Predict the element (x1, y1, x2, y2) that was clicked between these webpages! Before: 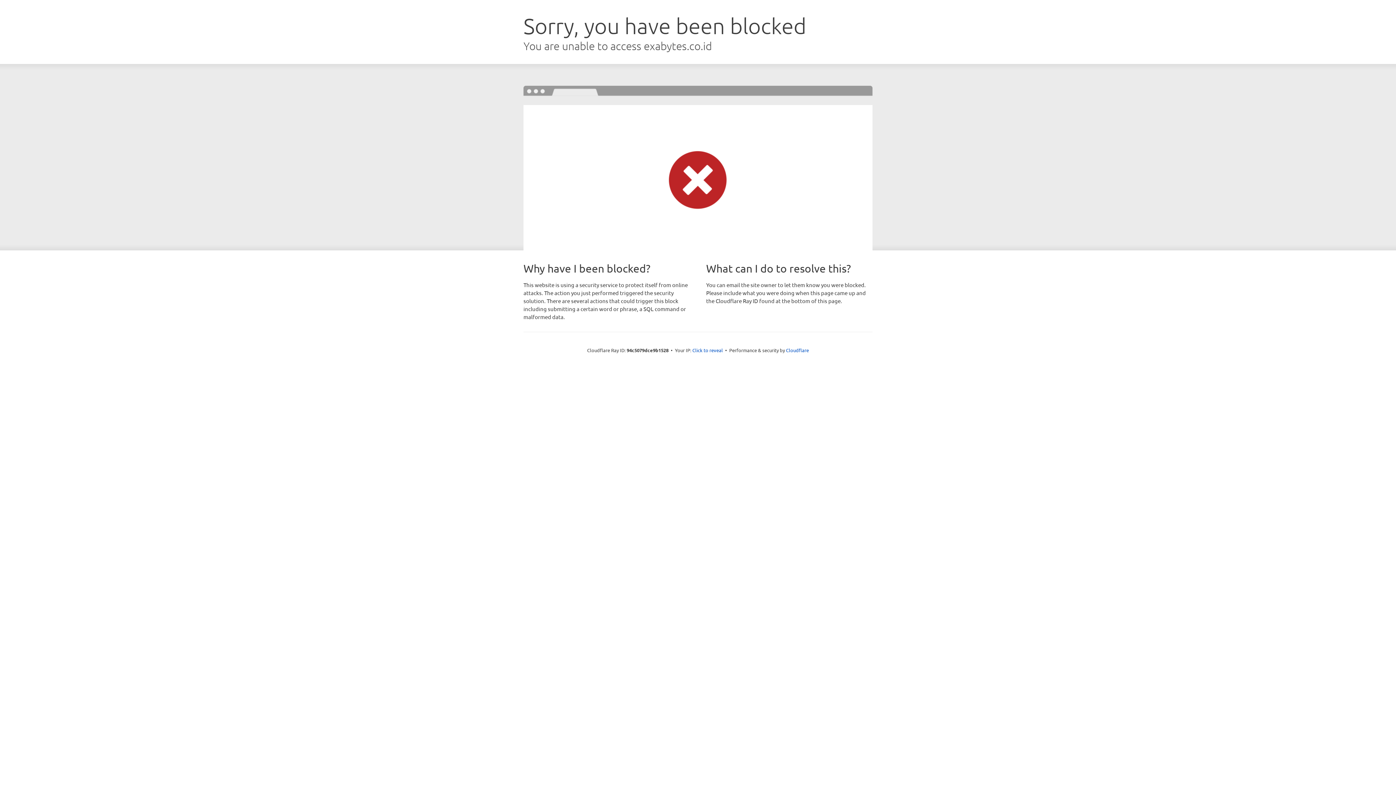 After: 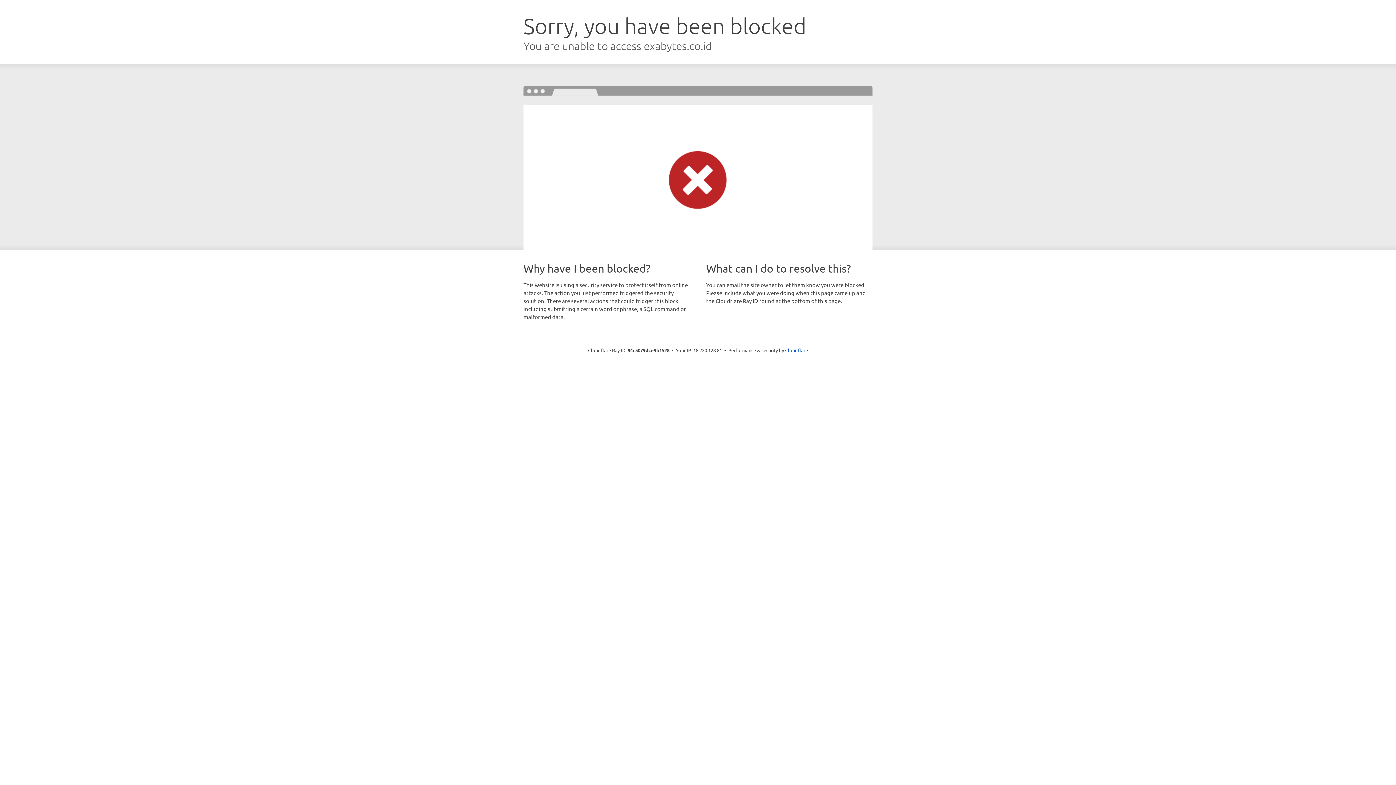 Action: label: Click to reveal bbox: (692, 346, 723, 353)